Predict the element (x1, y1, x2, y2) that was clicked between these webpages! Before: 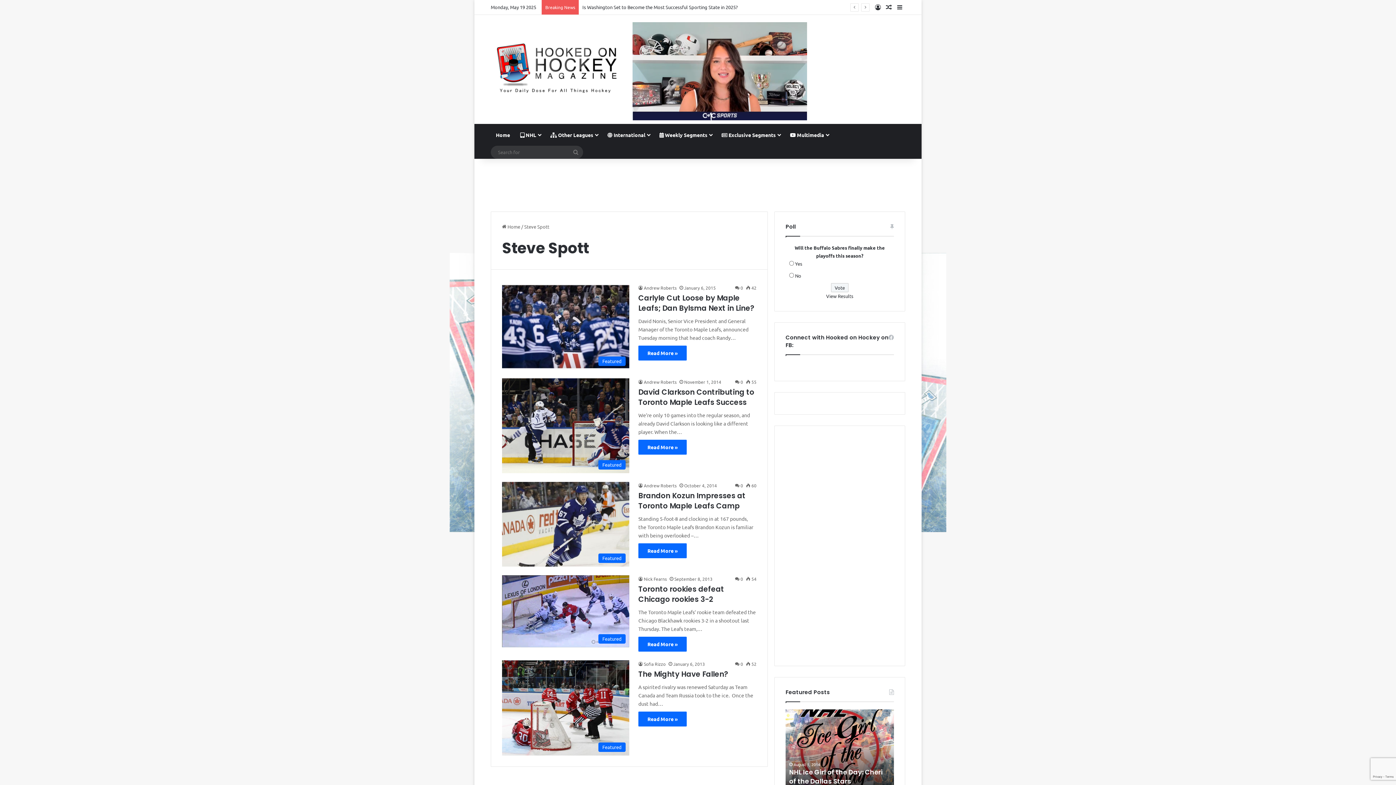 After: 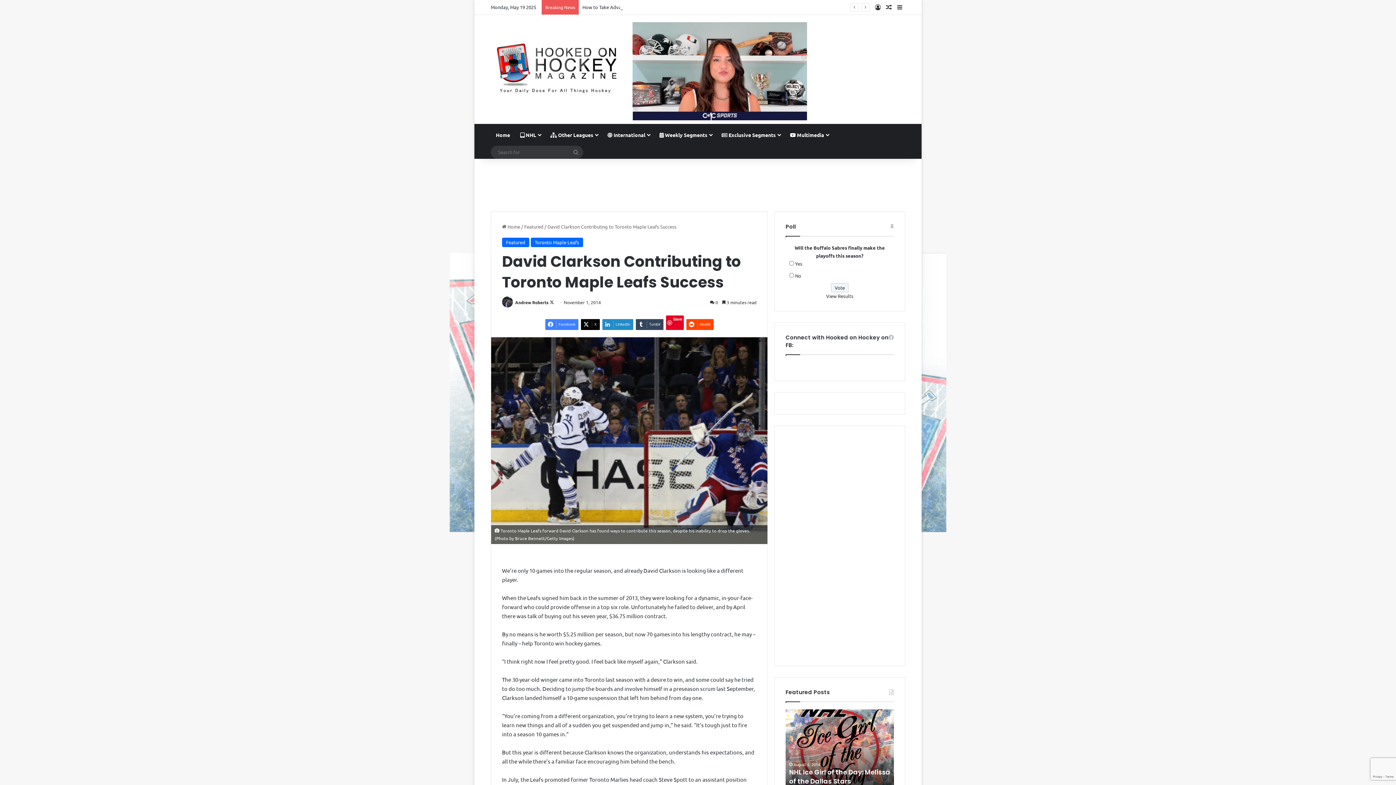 Action: label: David Clarkson Contributing to Toronto Maple Leafs Success bbox: (502, 378, 629, 473)